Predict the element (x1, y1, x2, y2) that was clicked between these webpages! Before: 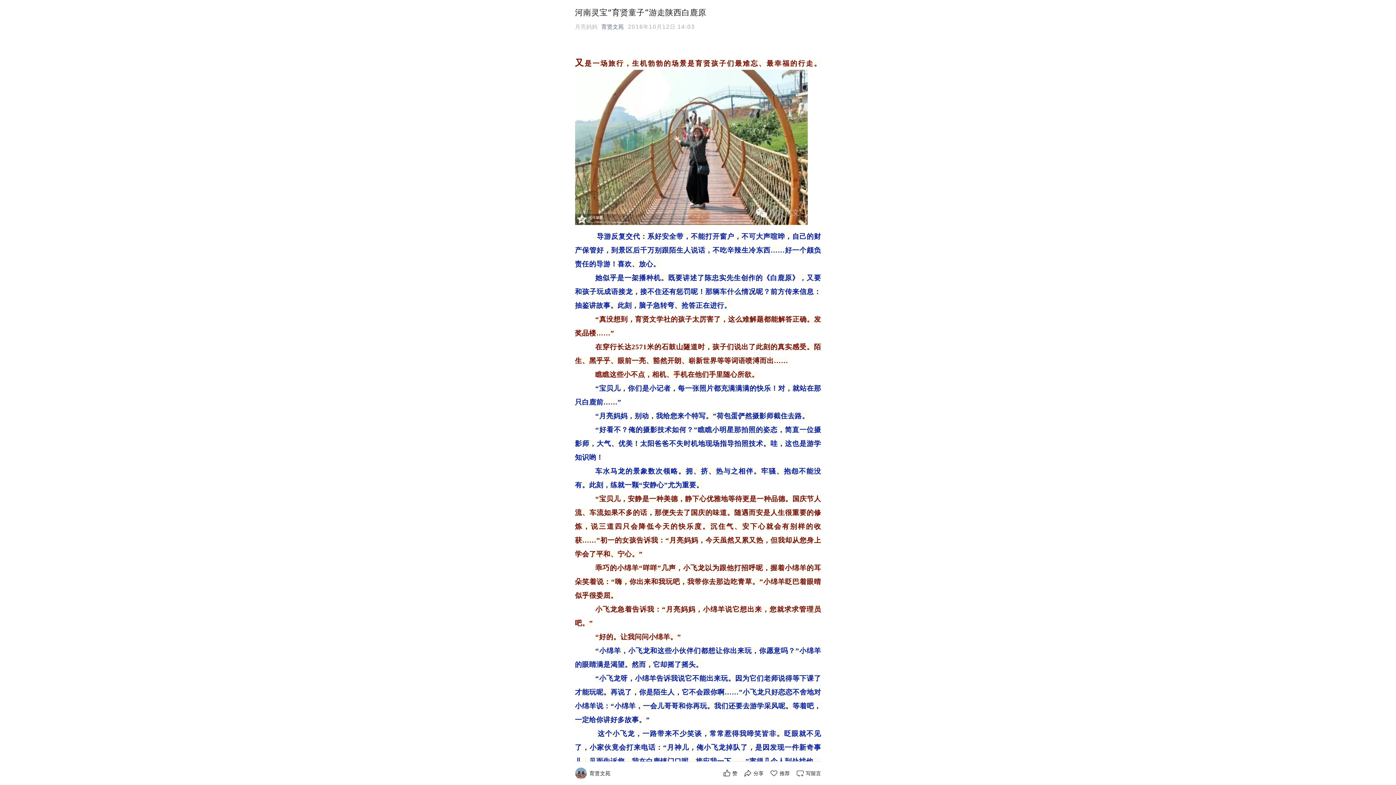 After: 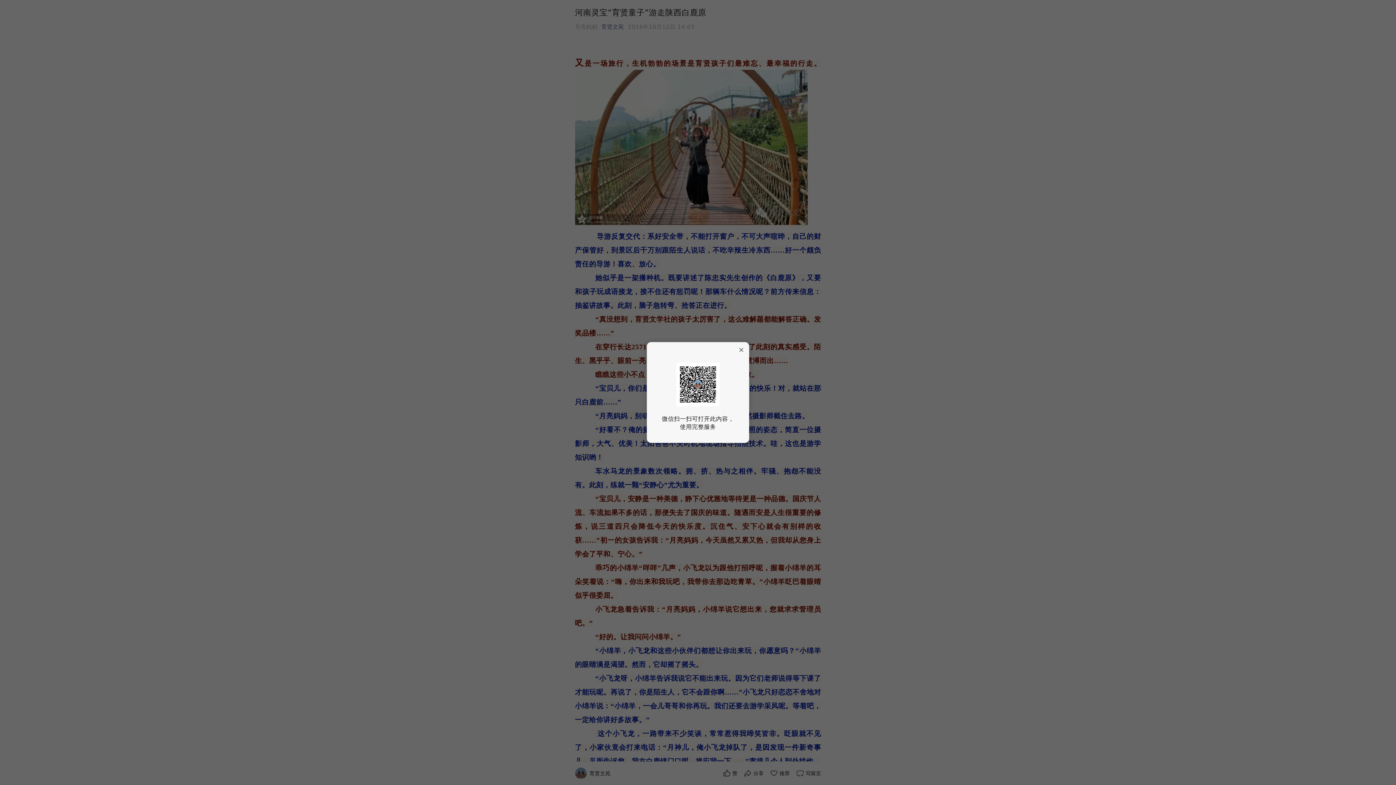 Action: bbox: (795, 769, 821, 778) label: 写留言